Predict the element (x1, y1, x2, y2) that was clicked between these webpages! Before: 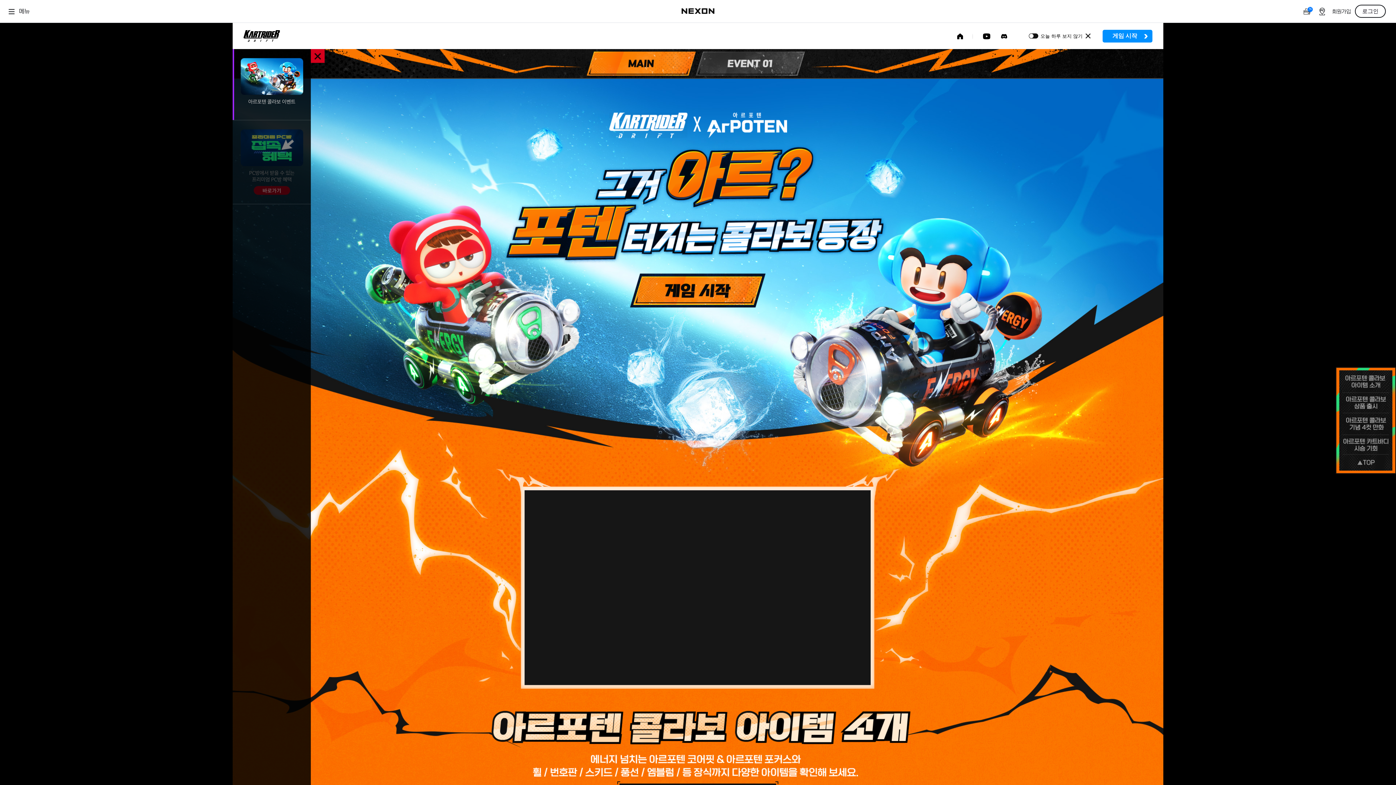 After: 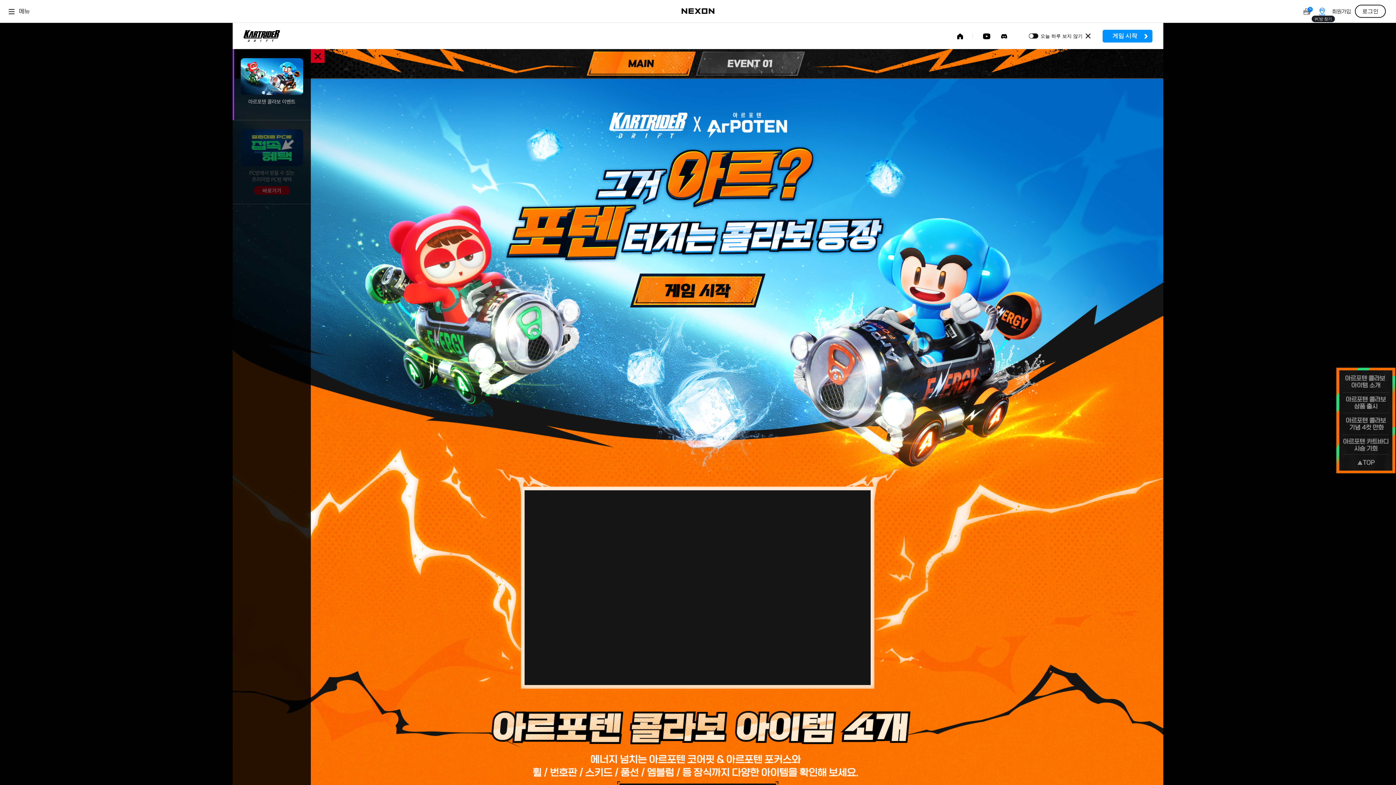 Action: bbox: (1316, 0, 1328, 22) label: OFF